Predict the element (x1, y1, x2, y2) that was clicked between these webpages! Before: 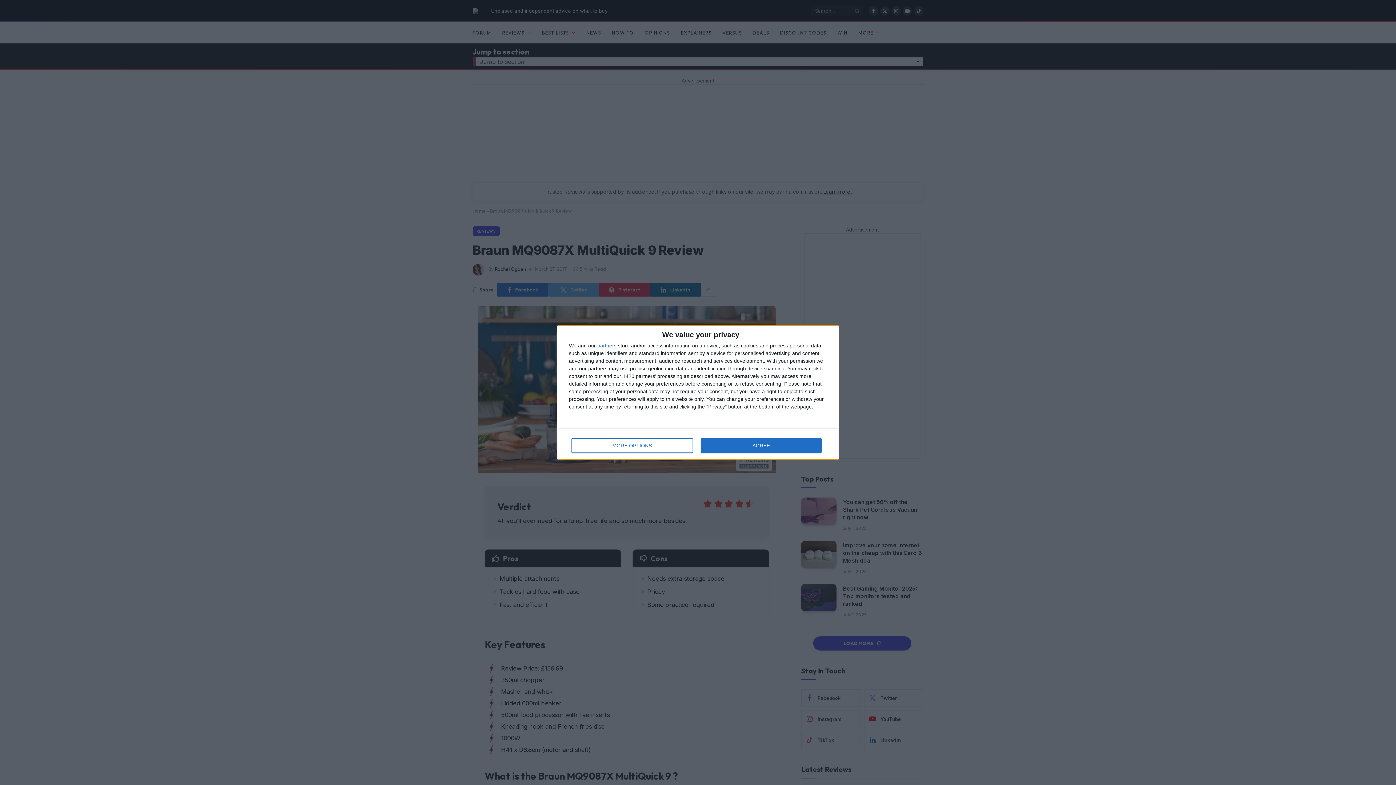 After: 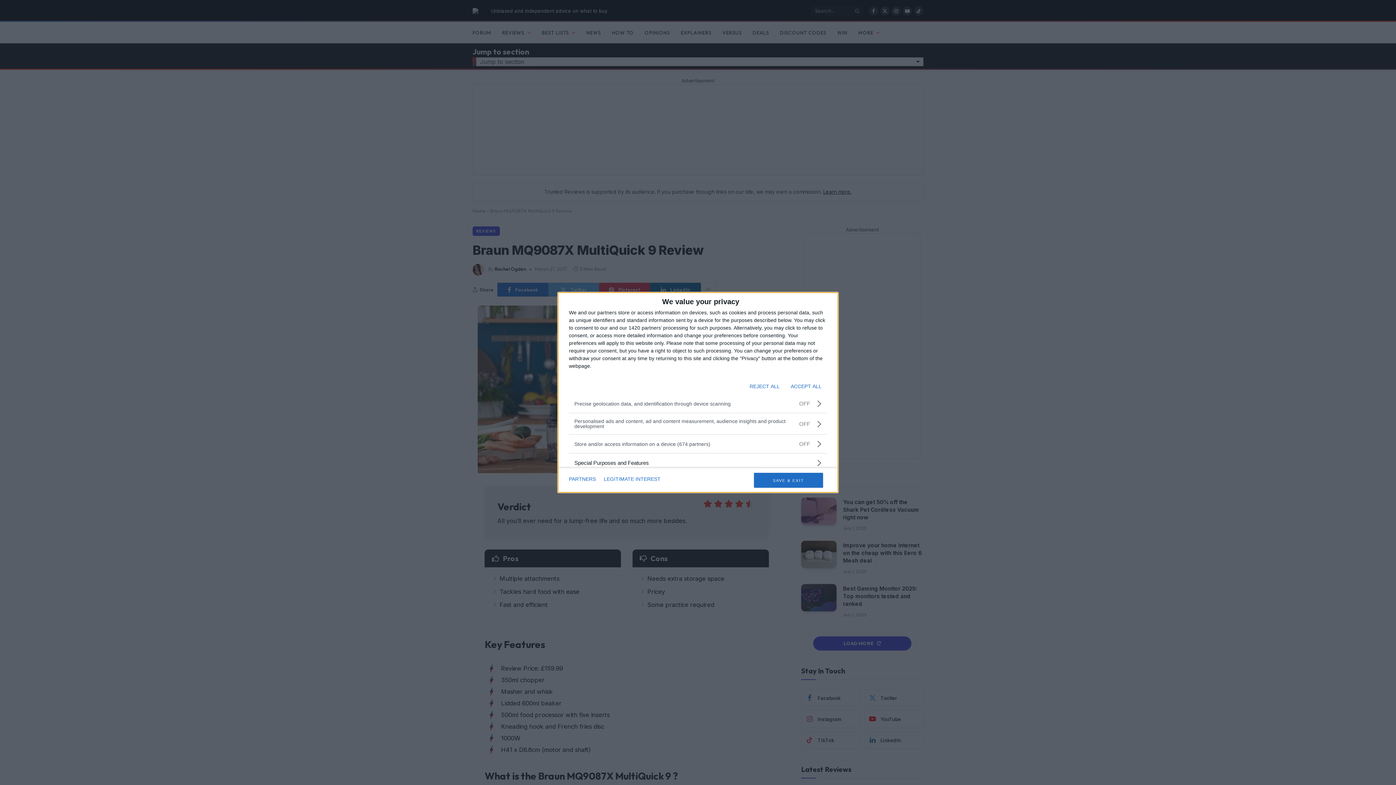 Action: label: MORE OPTIONS bbox: (571, 438, 692, 453)